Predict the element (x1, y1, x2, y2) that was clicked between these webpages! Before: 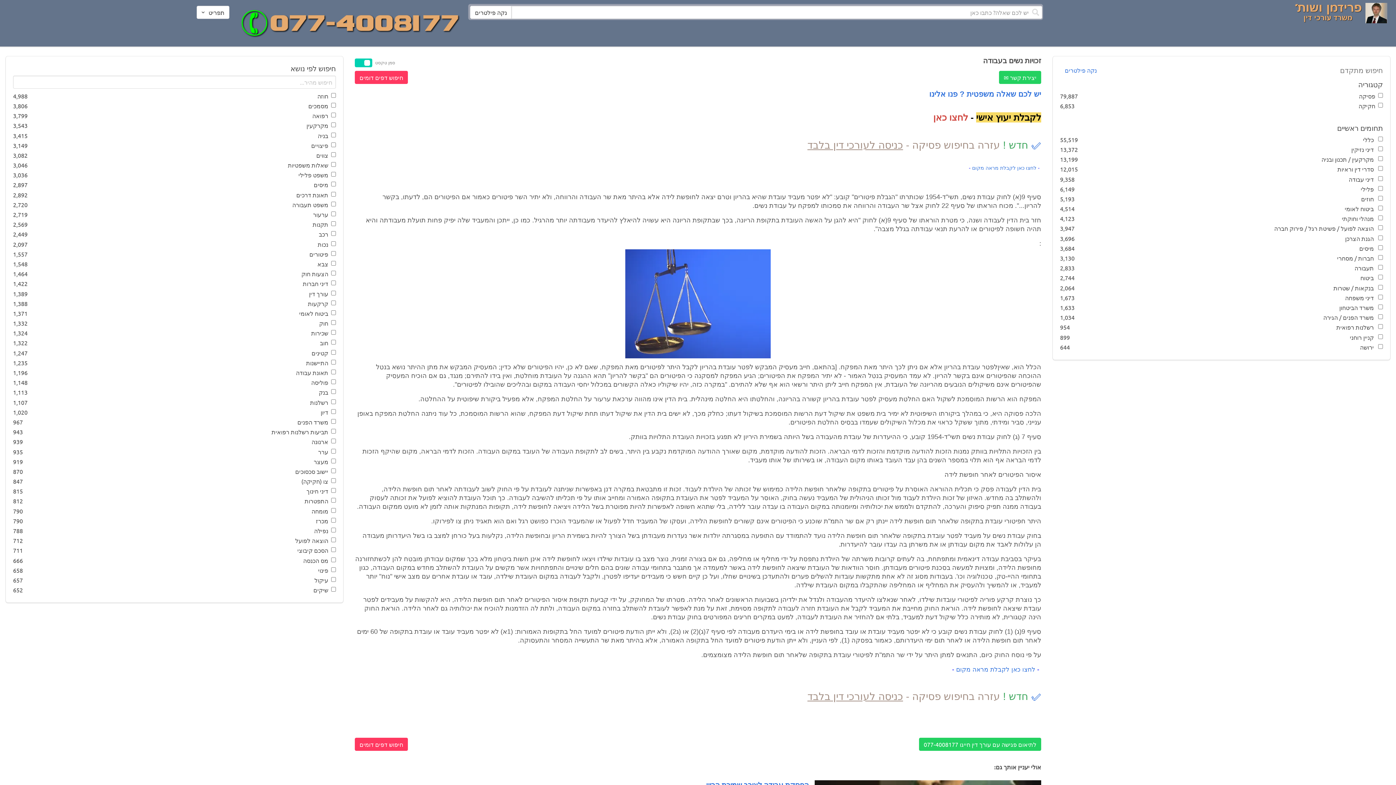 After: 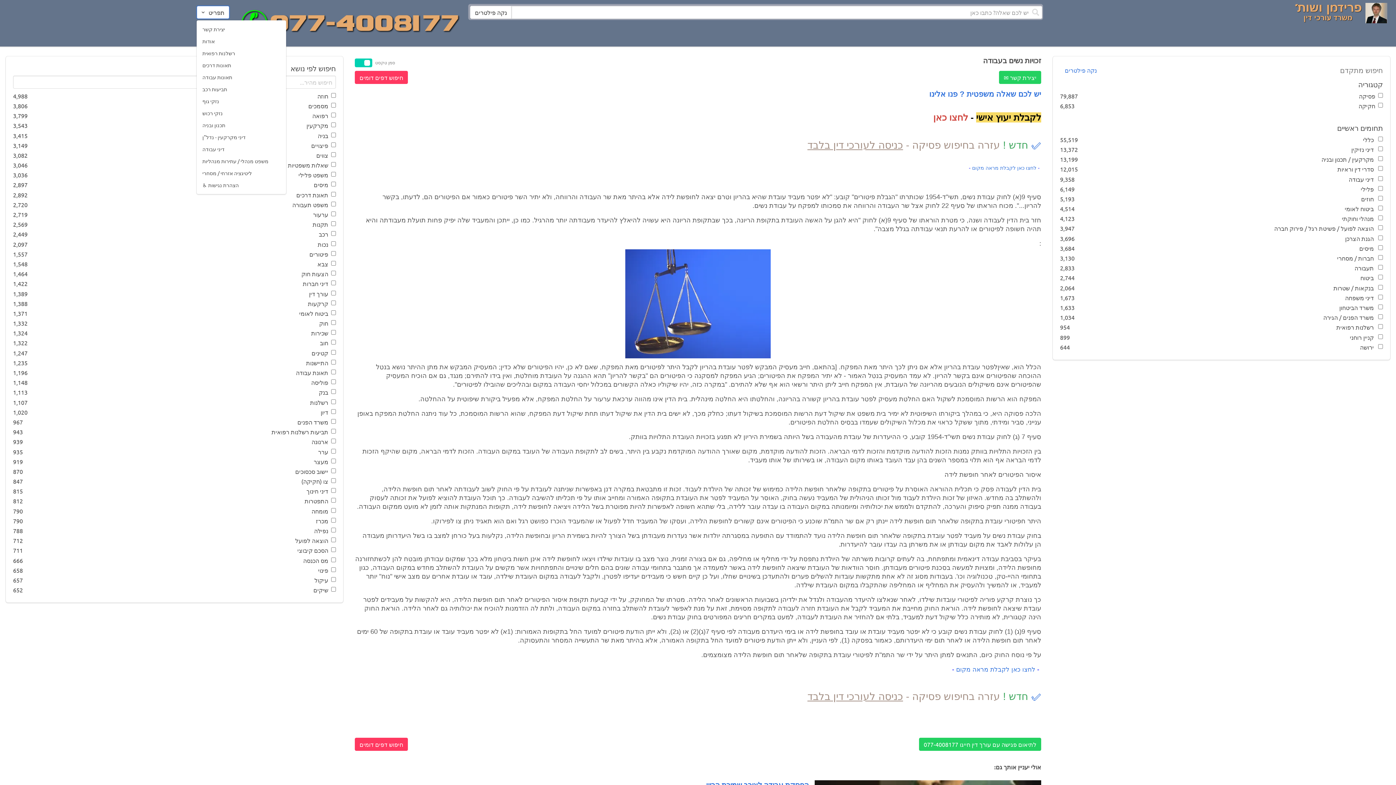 Action: label: תפריט bbox: (196, 5, 229, 18)